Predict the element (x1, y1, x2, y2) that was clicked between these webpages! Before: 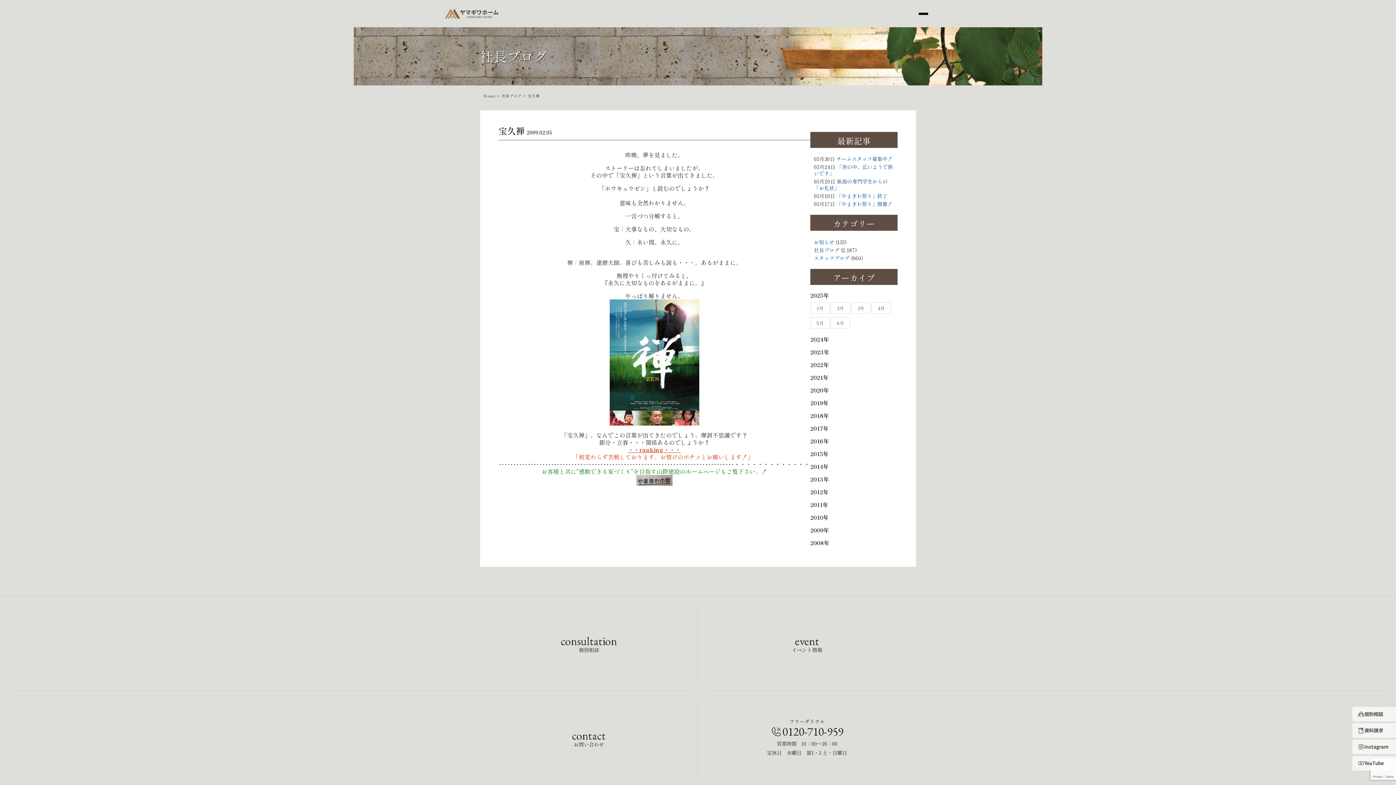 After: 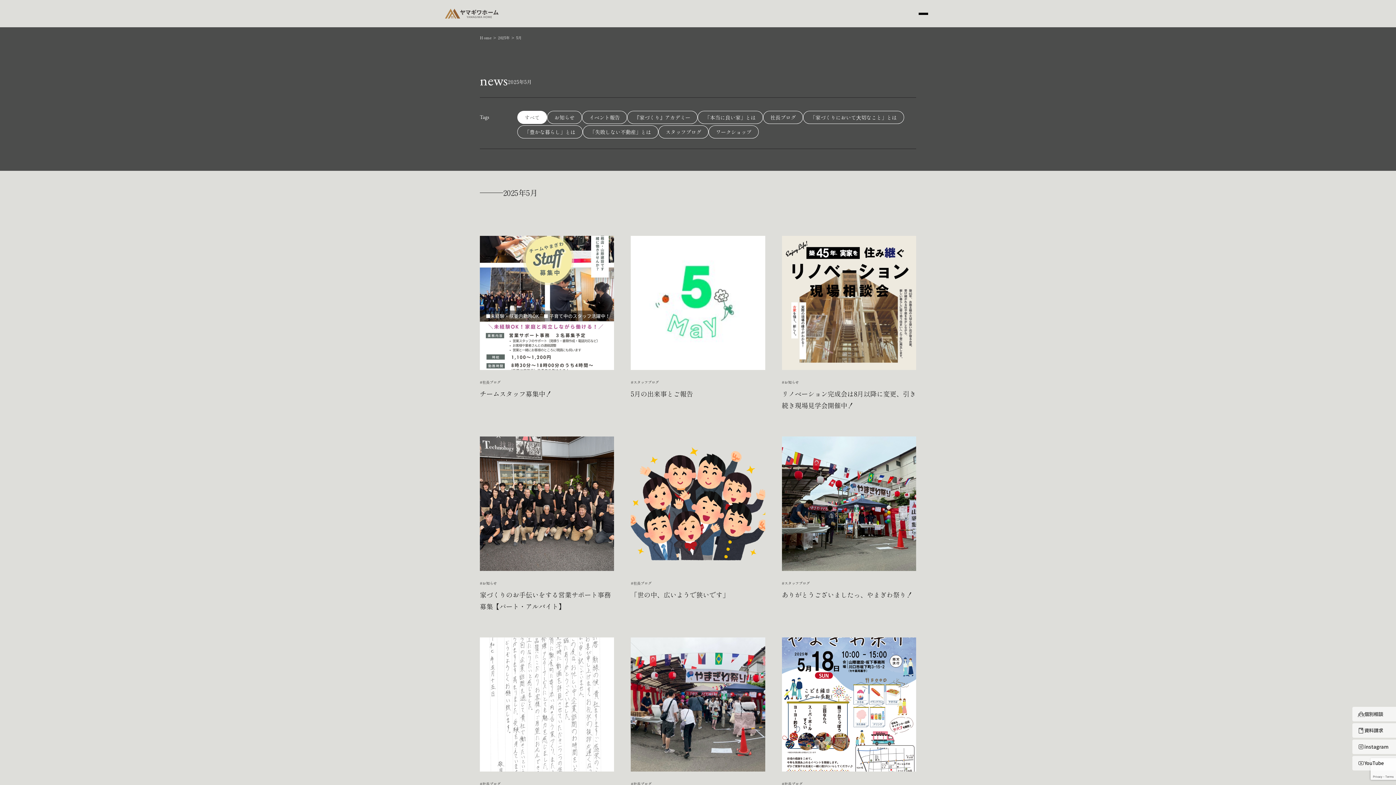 Action: bbox: (816, 319, 823, 326) label: 5月